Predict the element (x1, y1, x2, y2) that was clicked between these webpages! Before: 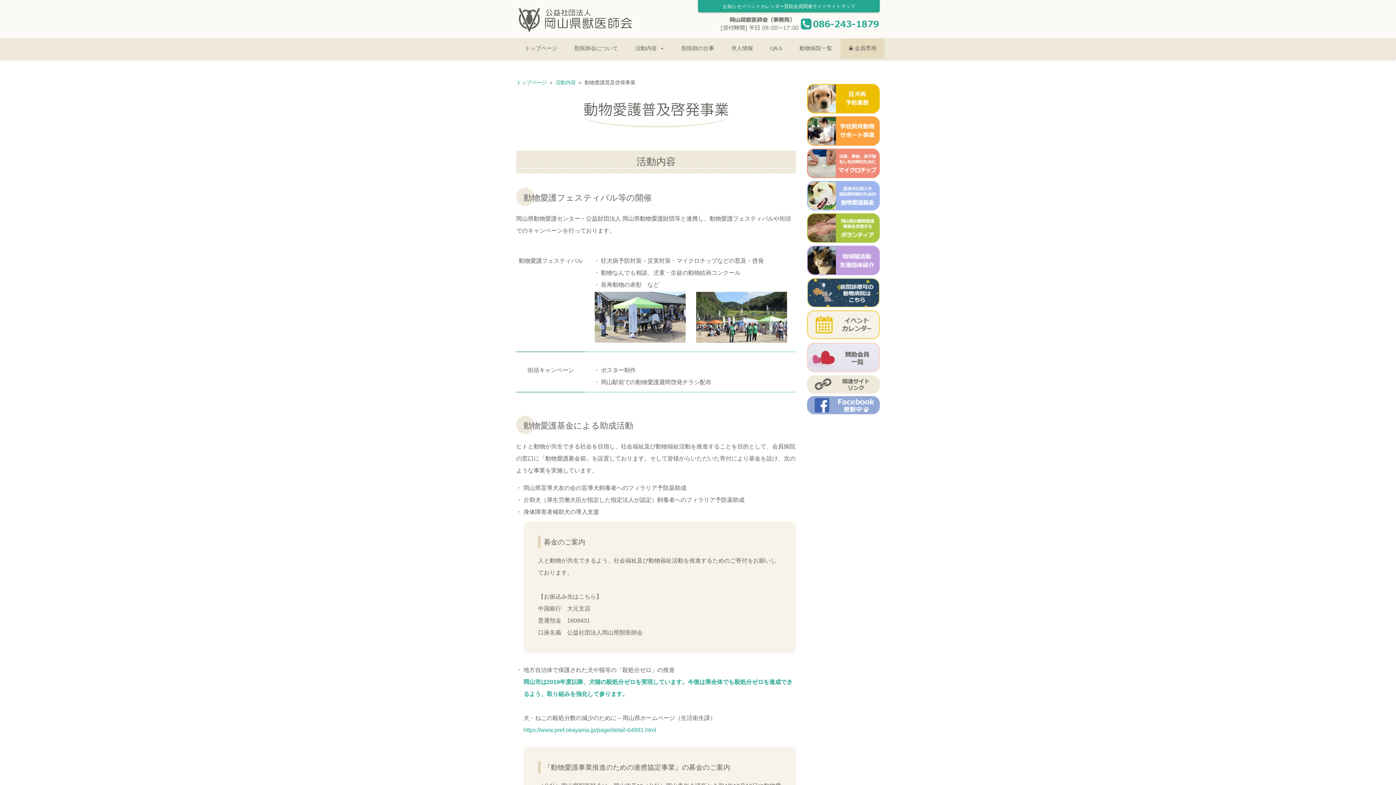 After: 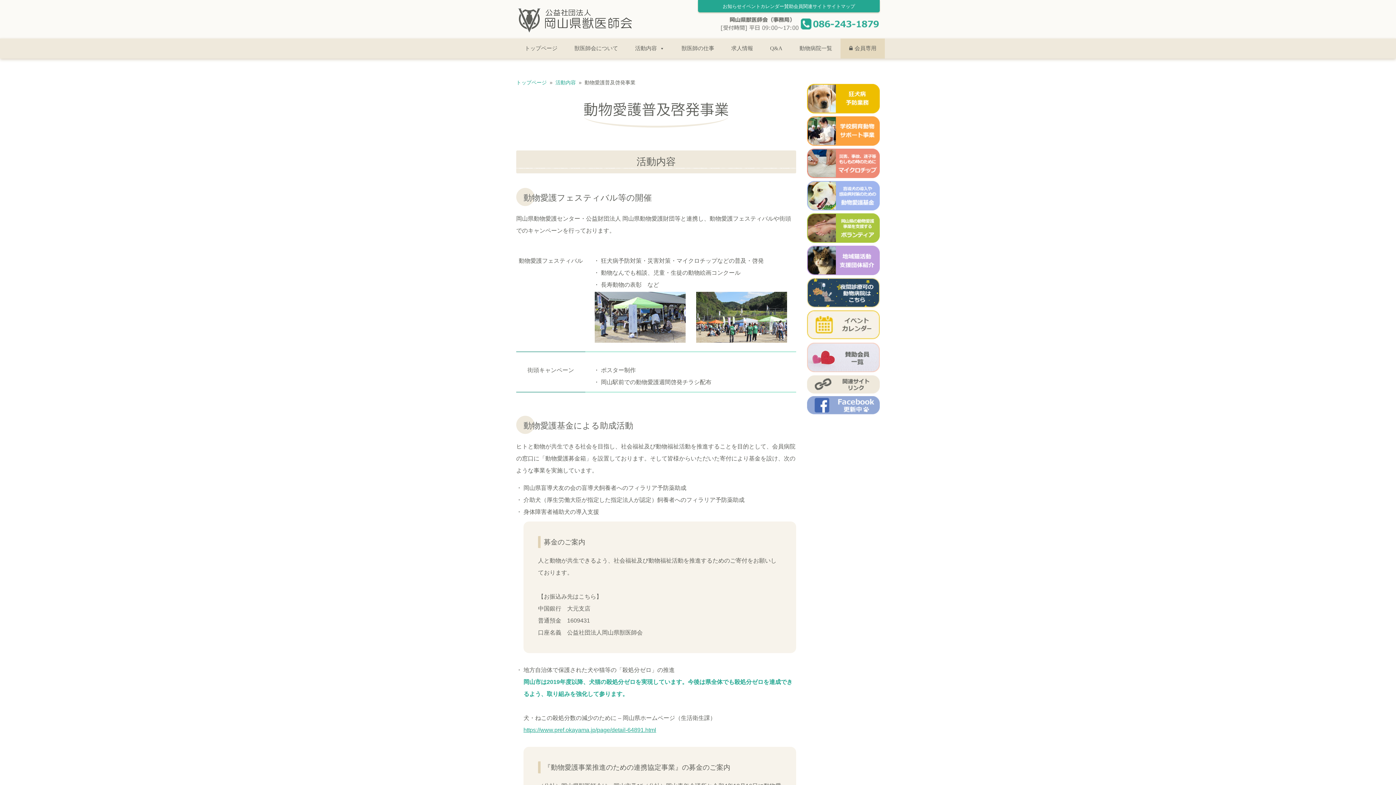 Action: label: https://www.pref.okayama.jp/page/detail-64891.html bbox: (523, 727, 656, 733)